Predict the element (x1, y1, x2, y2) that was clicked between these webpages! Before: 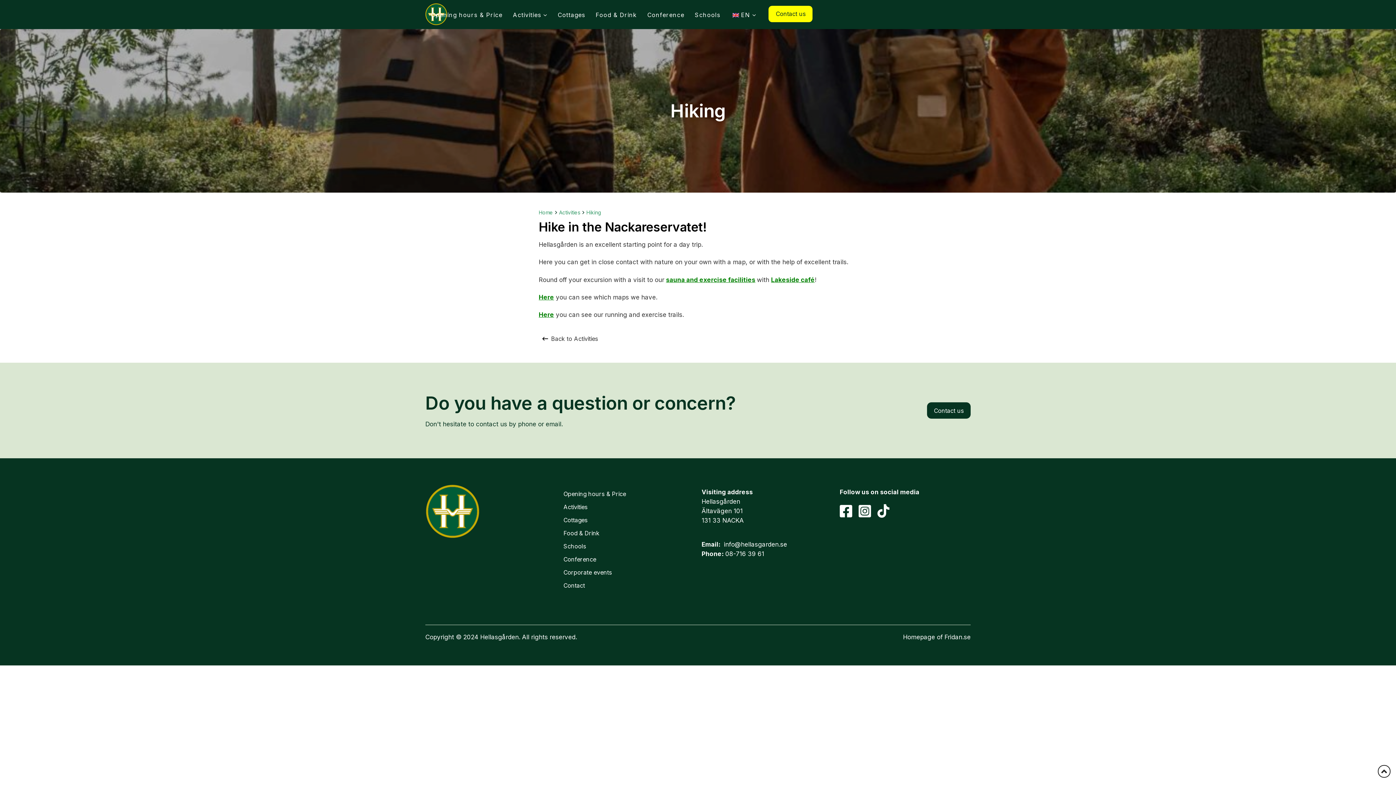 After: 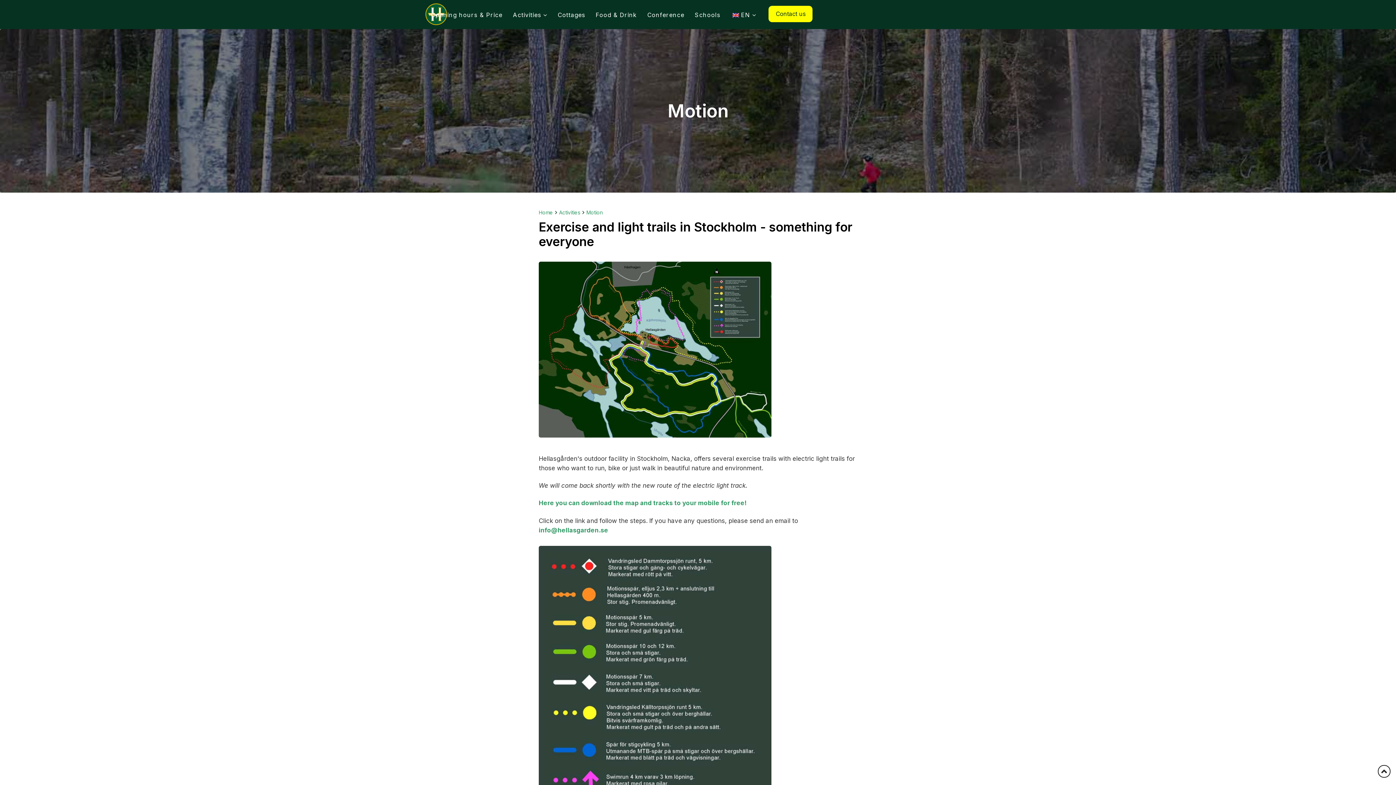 Action: bbox: (538, 311, 683, 318) label: Here you can see our running and exercise trails.